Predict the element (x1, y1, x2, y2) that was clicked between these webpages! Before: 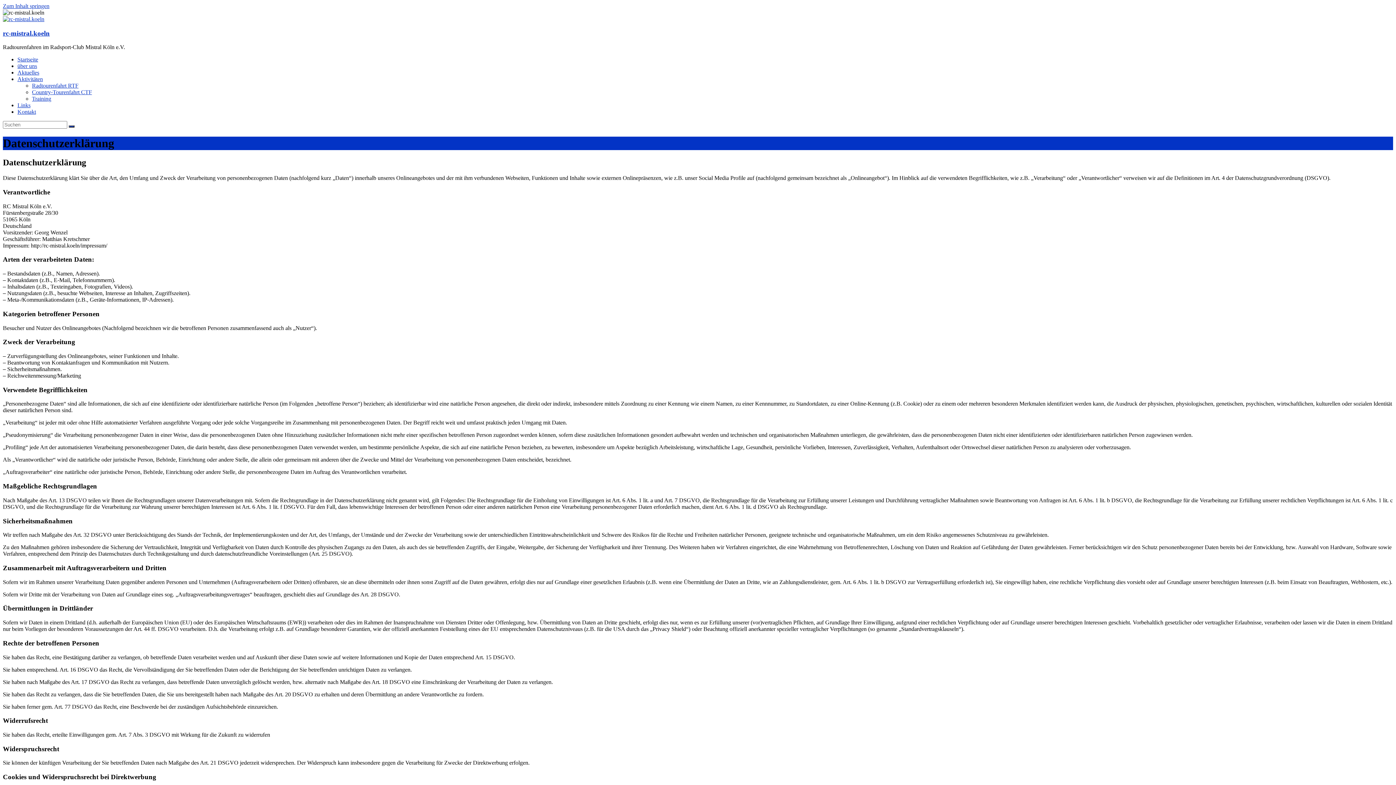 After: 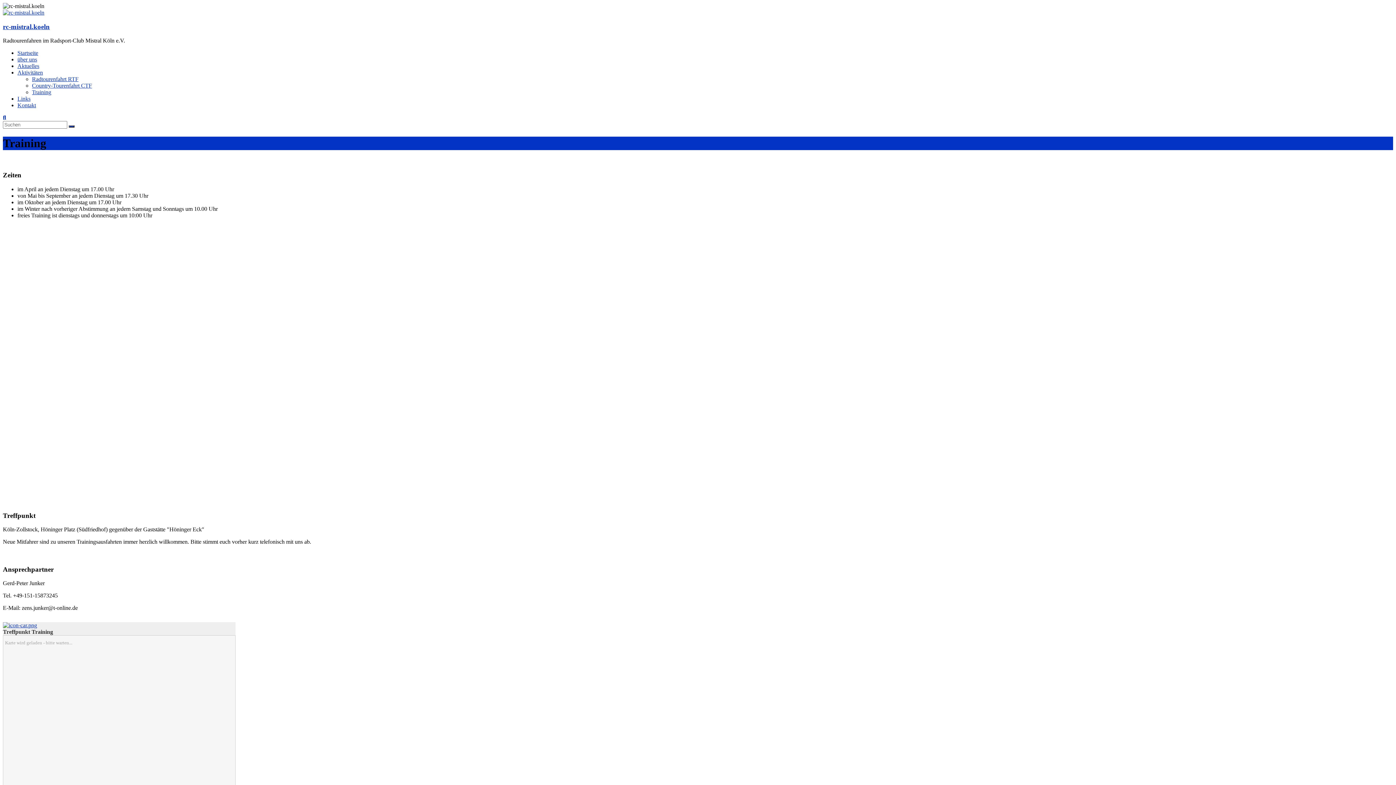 Action: label: Training bbox: (32, 95, 51, 101)